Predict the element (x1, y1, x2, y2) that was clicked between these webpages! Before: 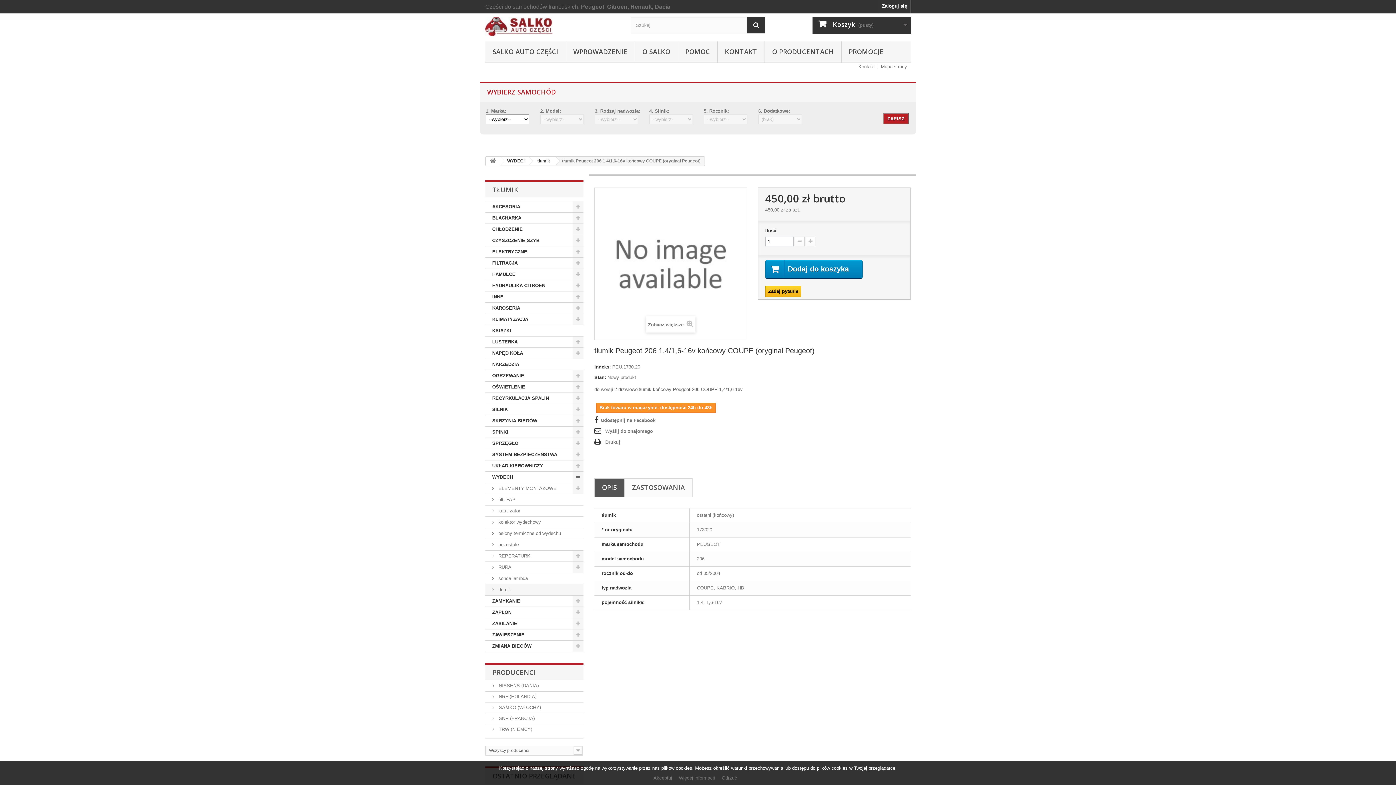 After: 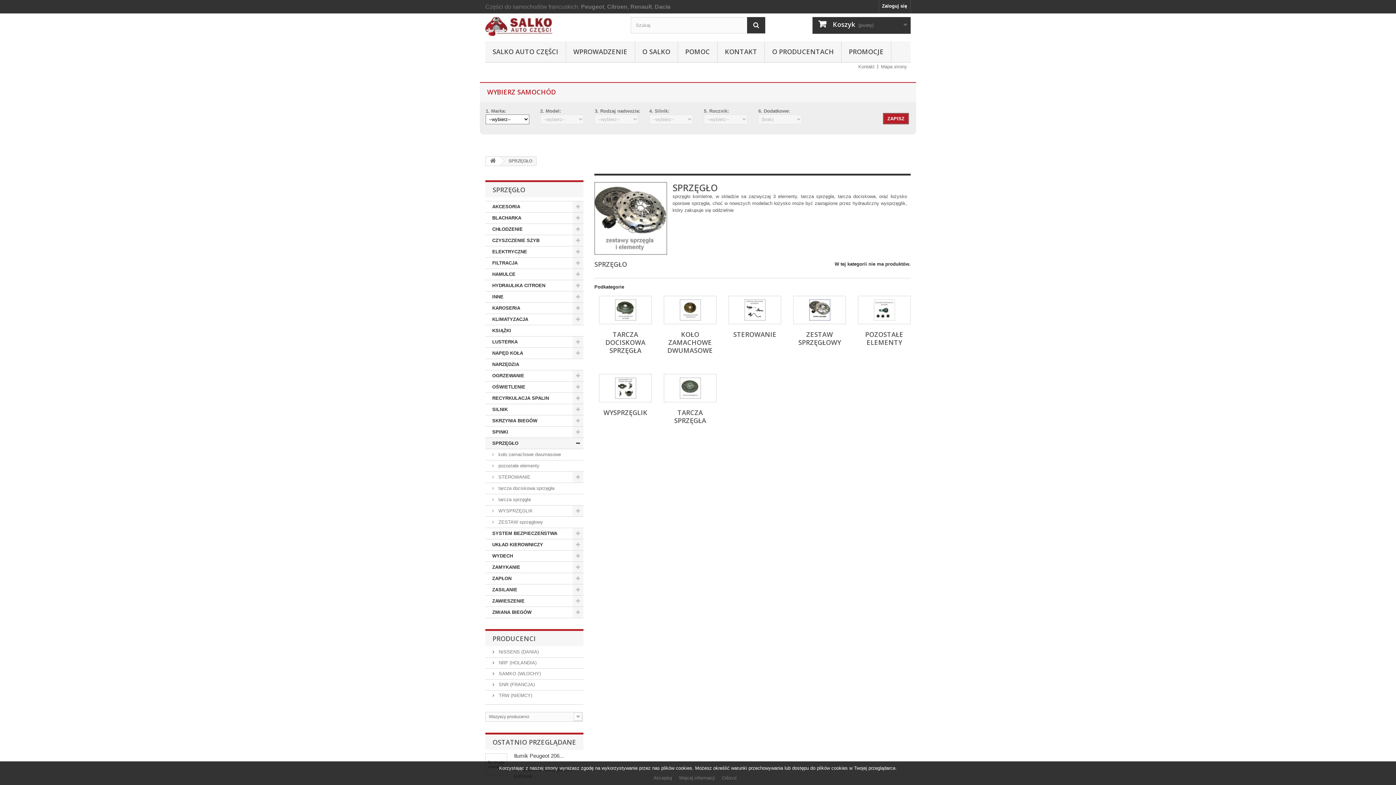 Action: bbox: (485, 438, 583, 449) label: SPRZĘGŁO